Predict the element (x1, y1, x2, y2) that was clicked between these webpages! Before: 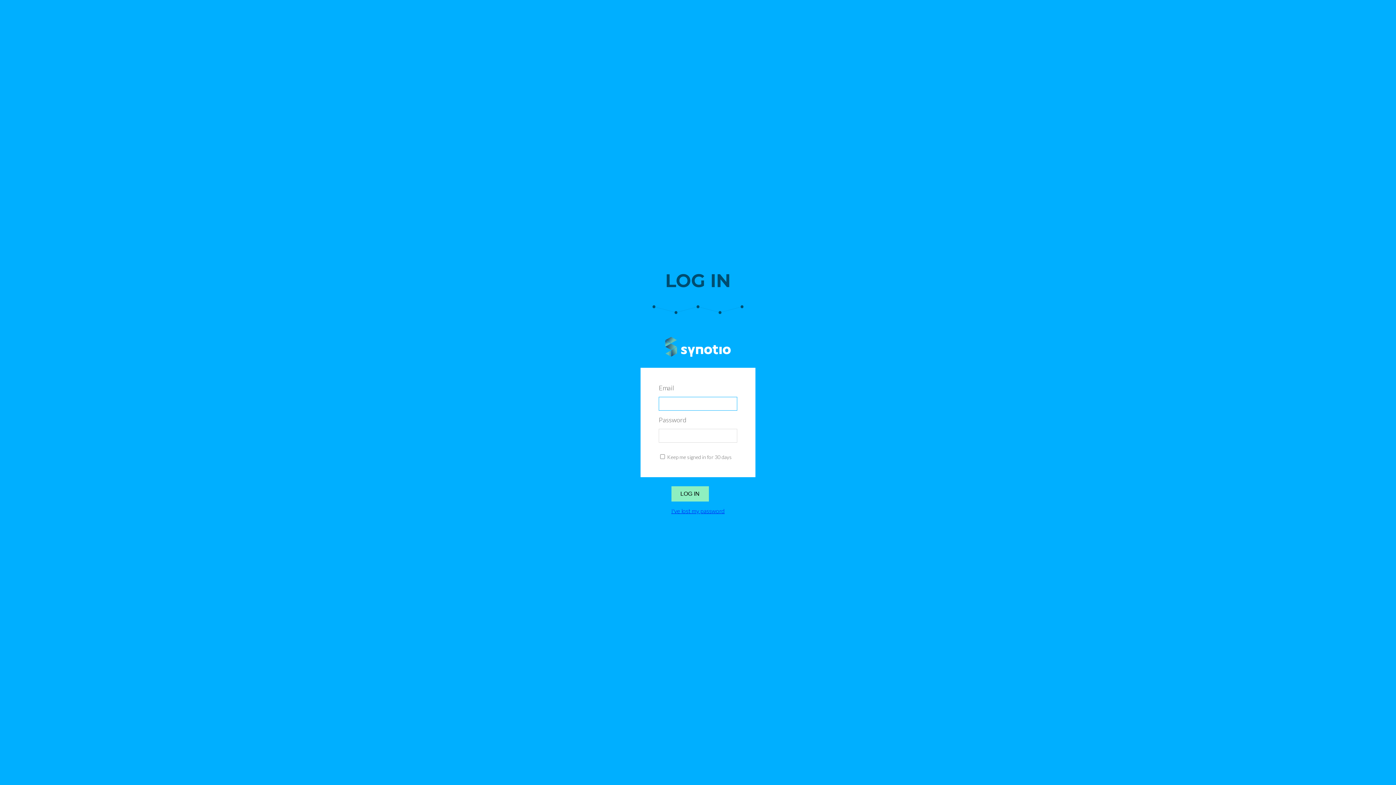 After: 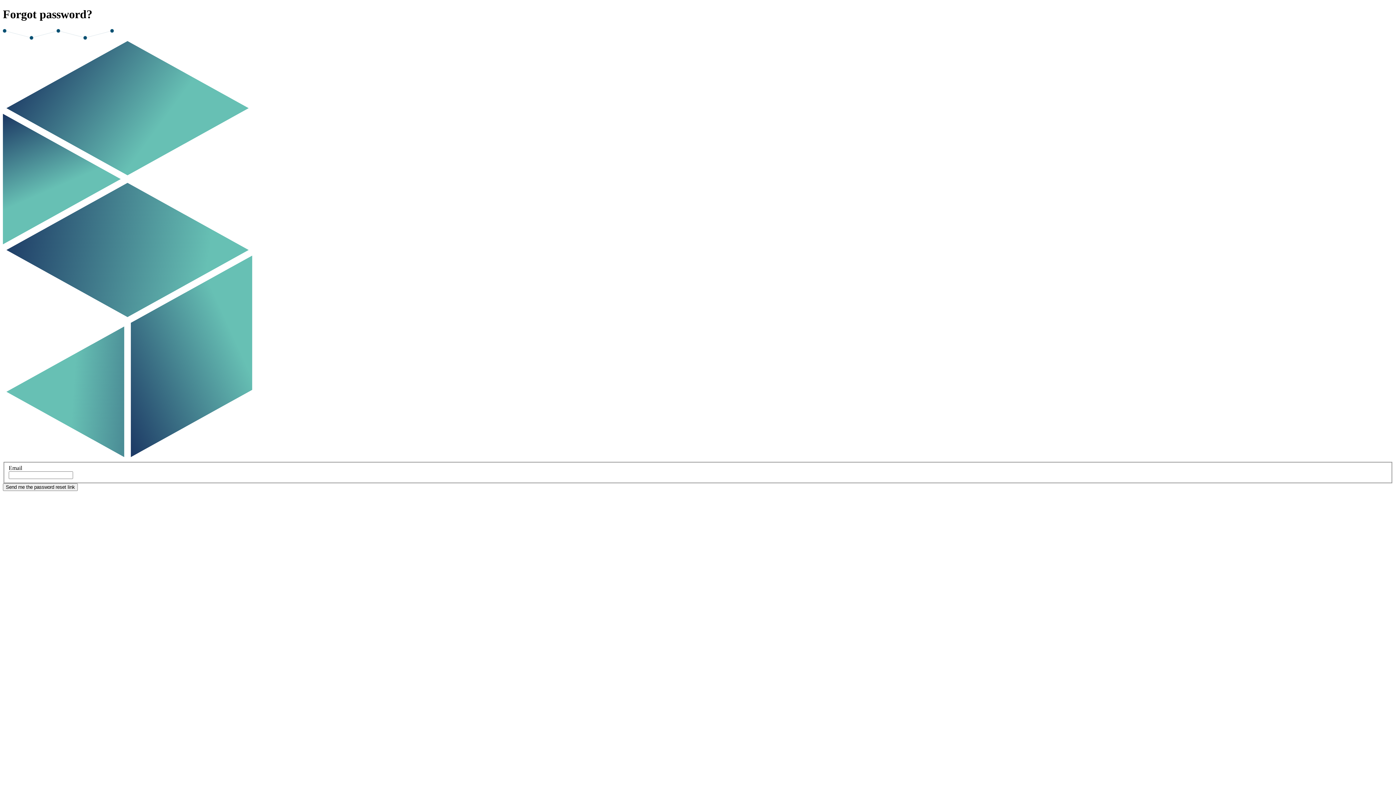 Action: label: I've lost my password bbox: (671, 507, 724, 514)